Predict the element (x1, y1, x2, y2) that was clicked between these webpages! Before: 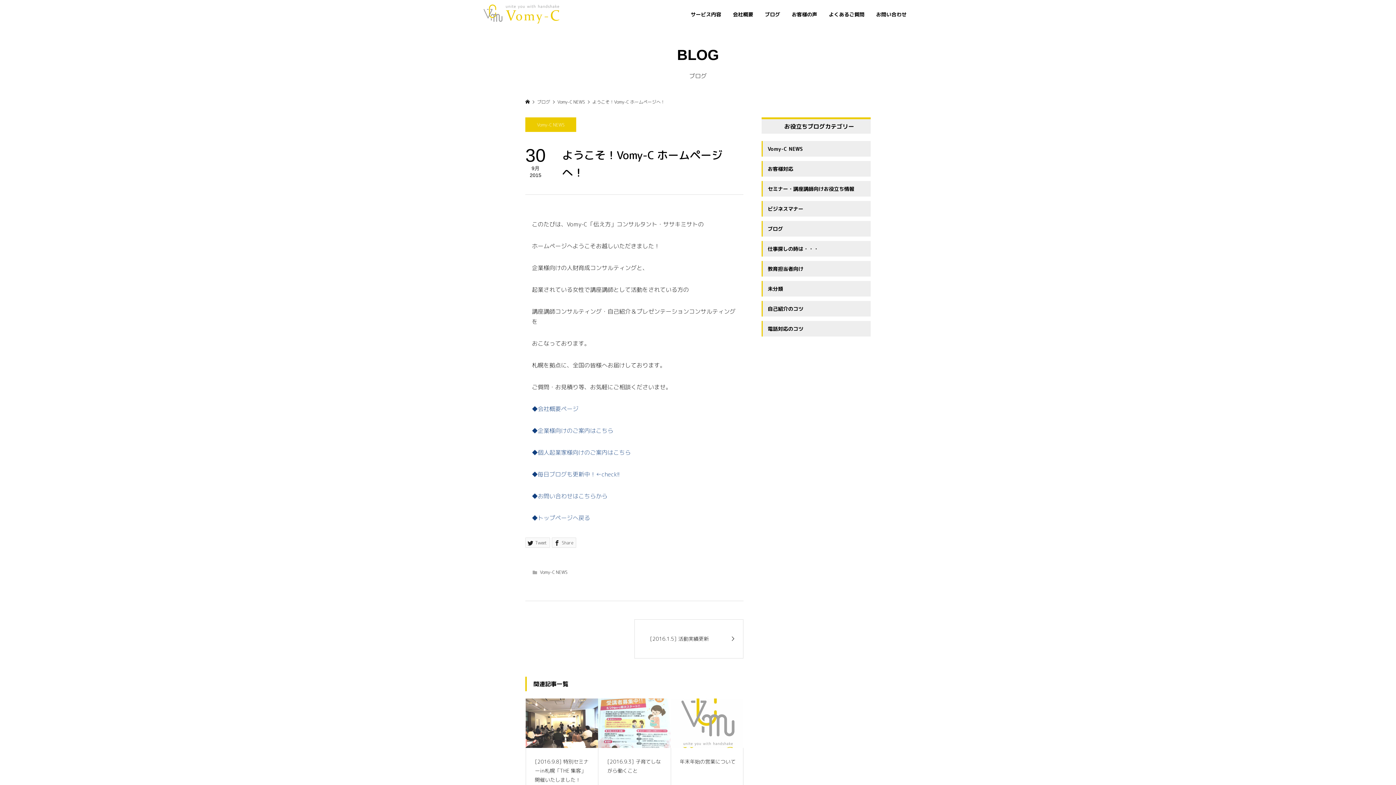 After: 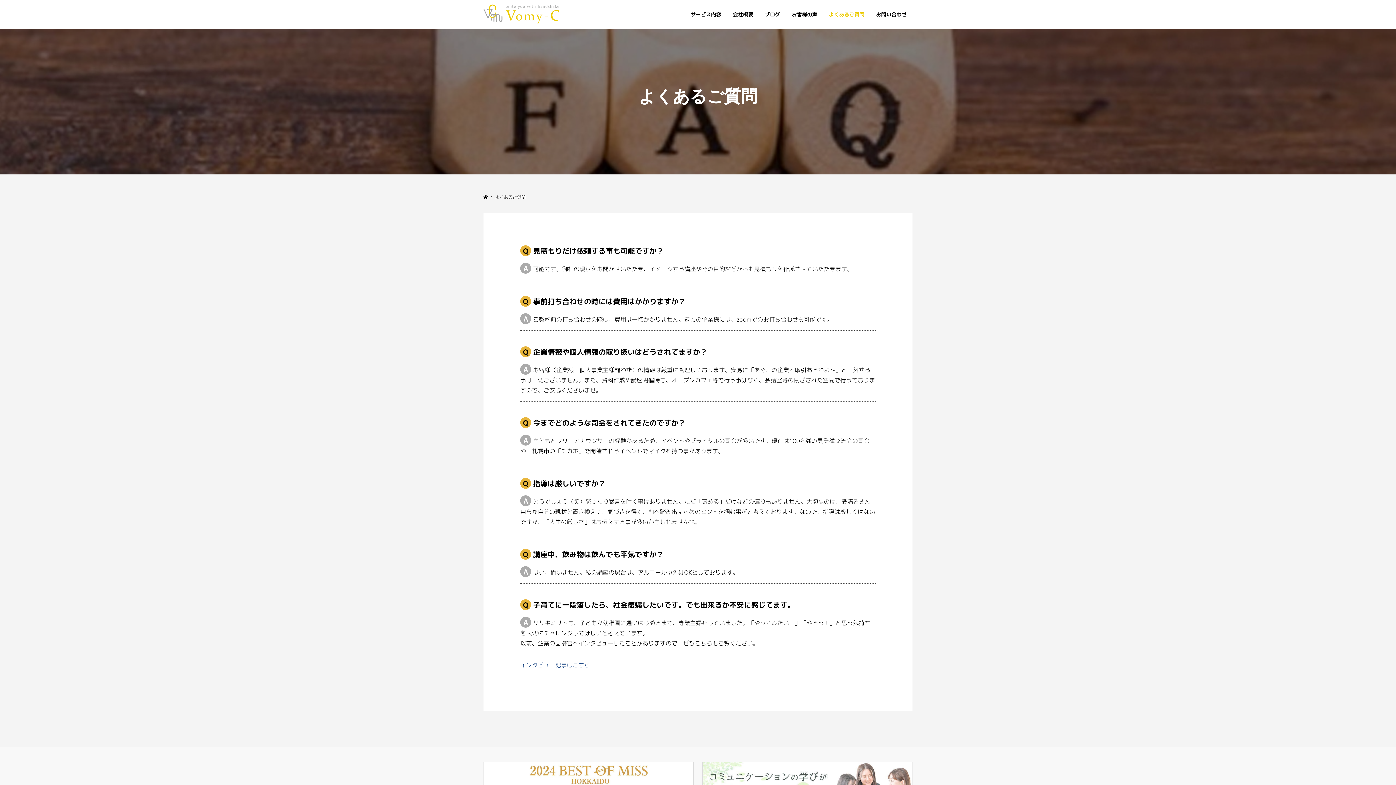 Action: label: よくあるご質問 bbox: (823, 0, 870, 29)